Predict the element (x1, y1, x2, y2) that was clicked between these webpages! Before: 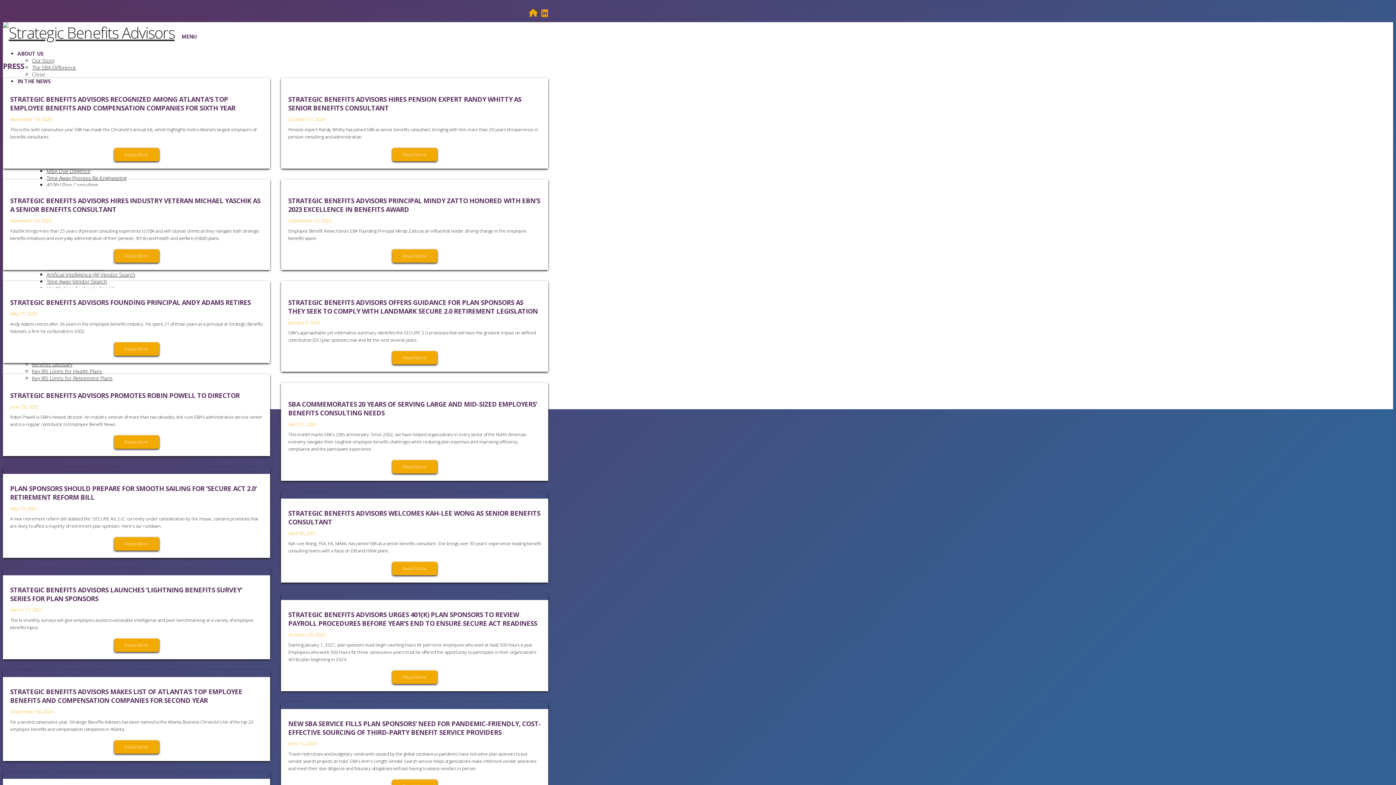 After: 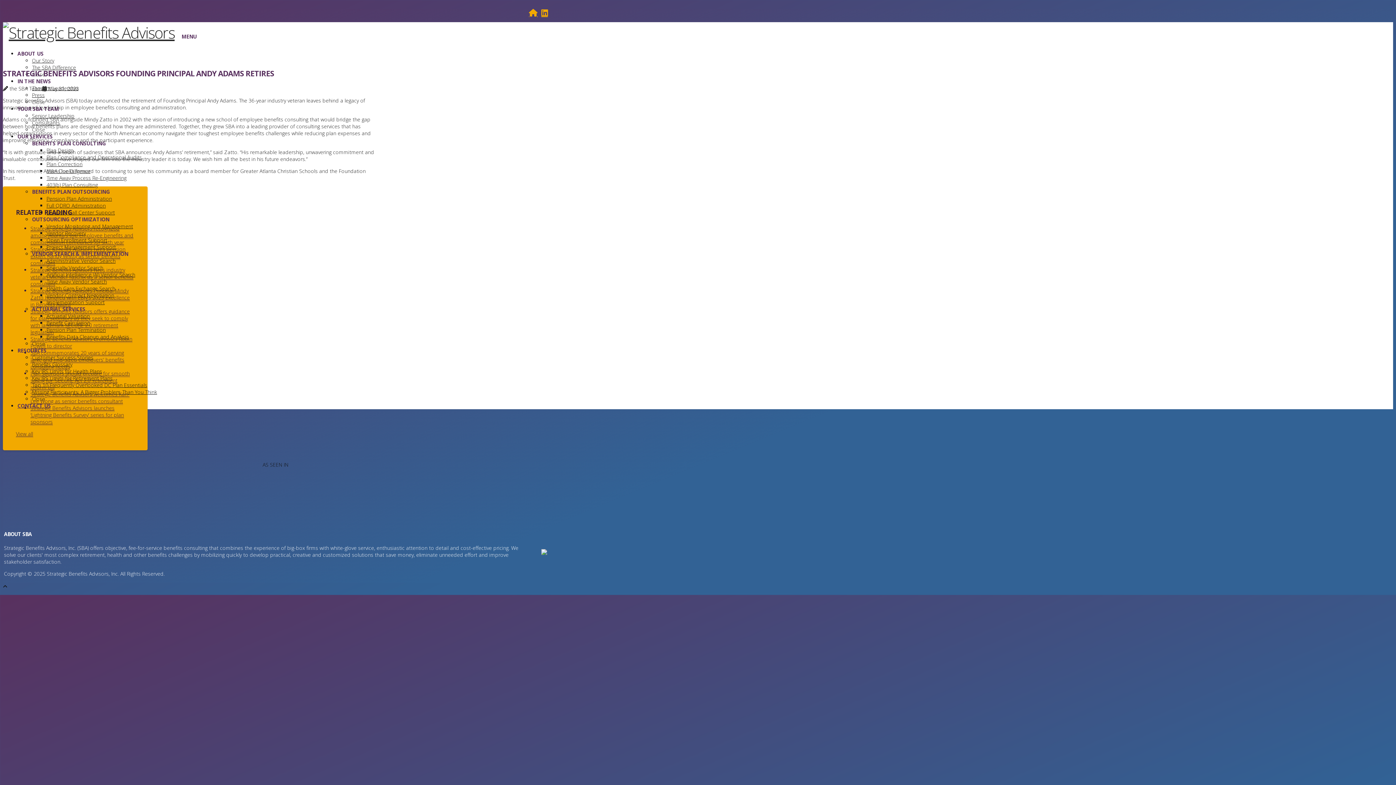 Action: bbox: (10, 310, 37, 316) label: May 31, 2023